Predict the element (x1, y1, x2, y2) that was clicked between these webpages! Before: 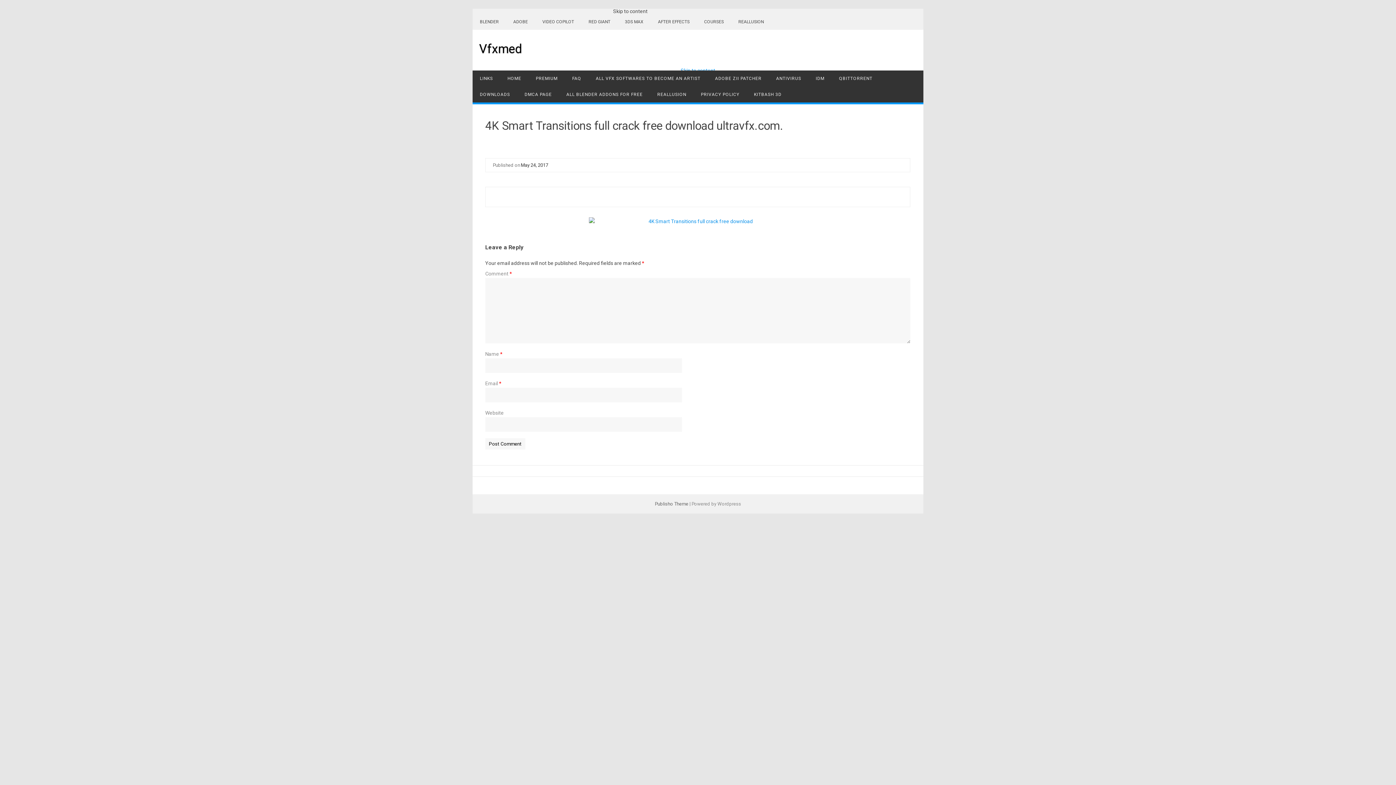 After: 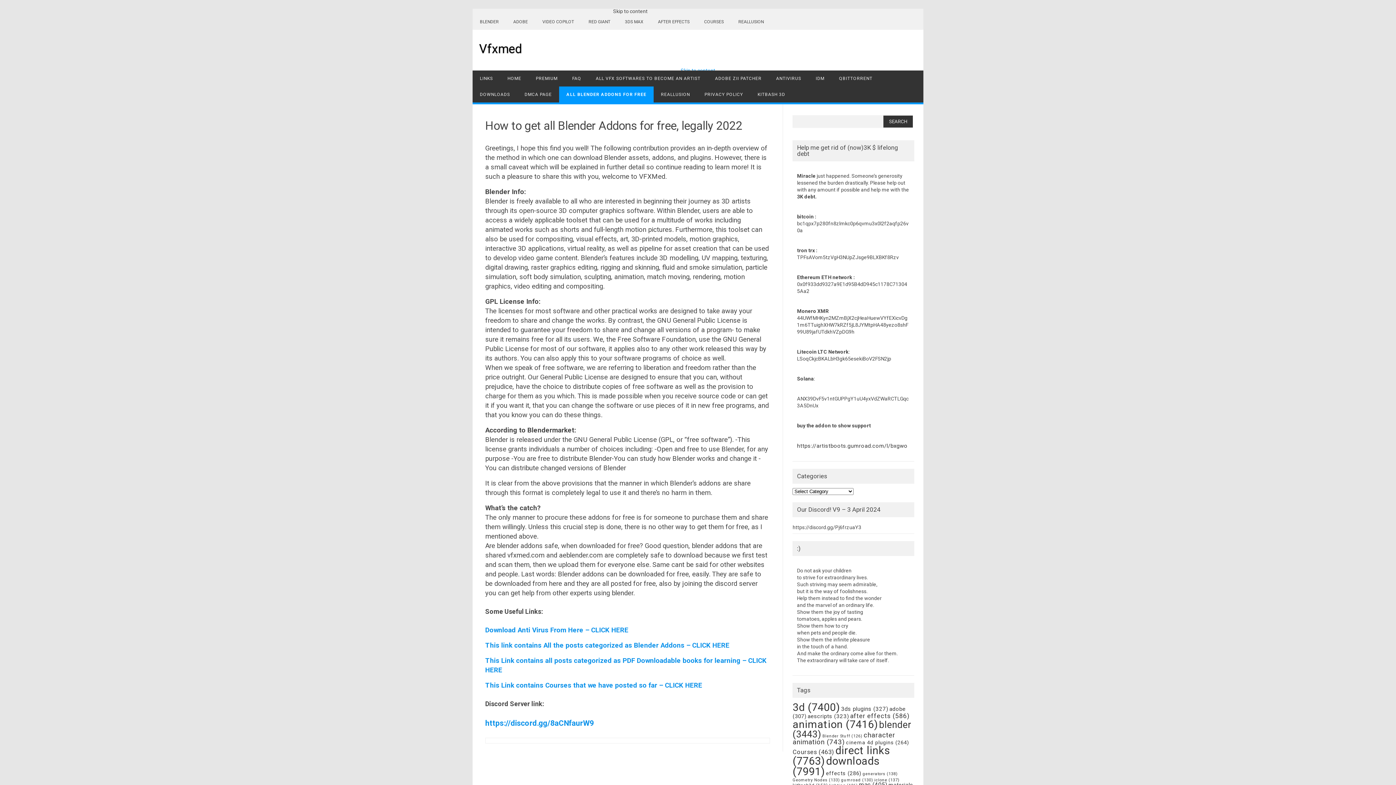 Action: bbox: (559, 86, 650, 102) label: ALL BLENDER ADDONS FOR FREE